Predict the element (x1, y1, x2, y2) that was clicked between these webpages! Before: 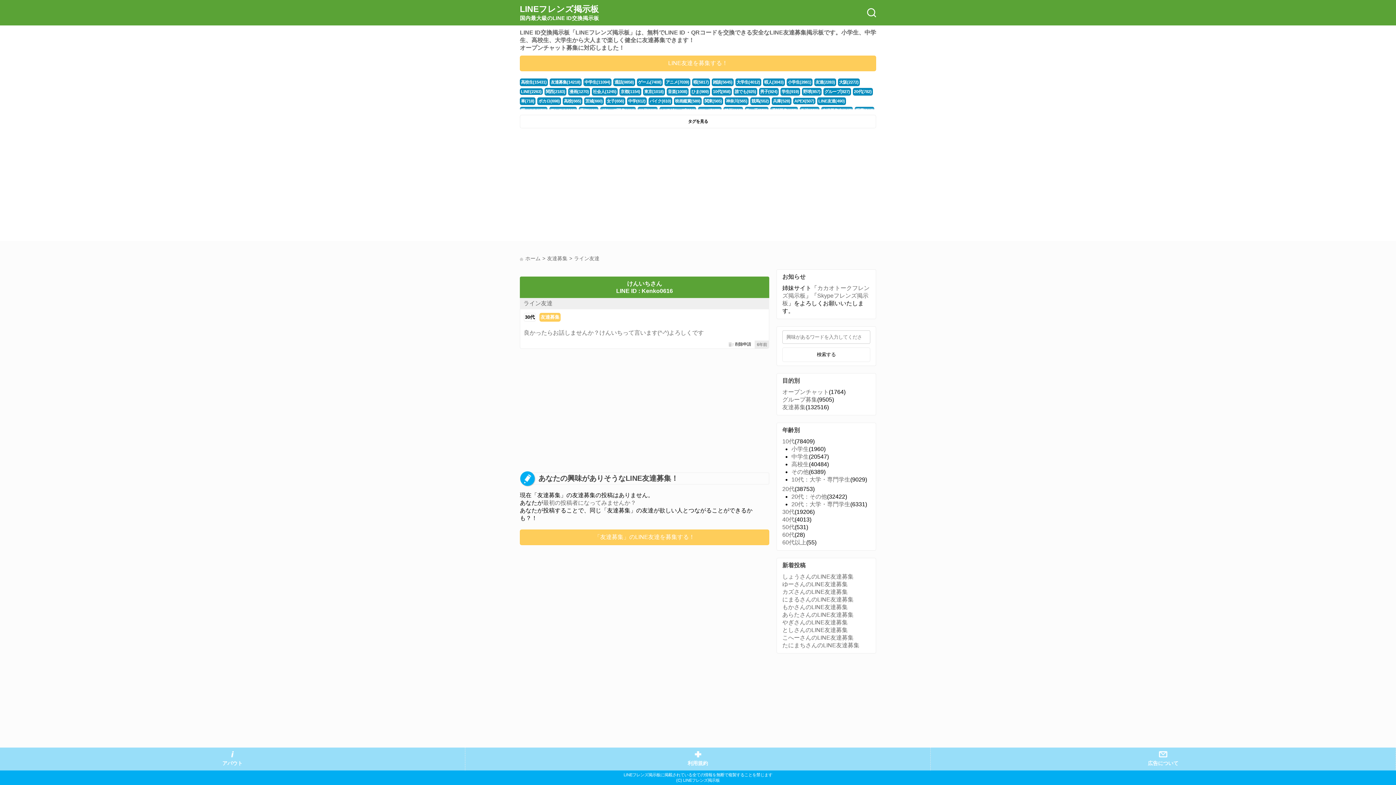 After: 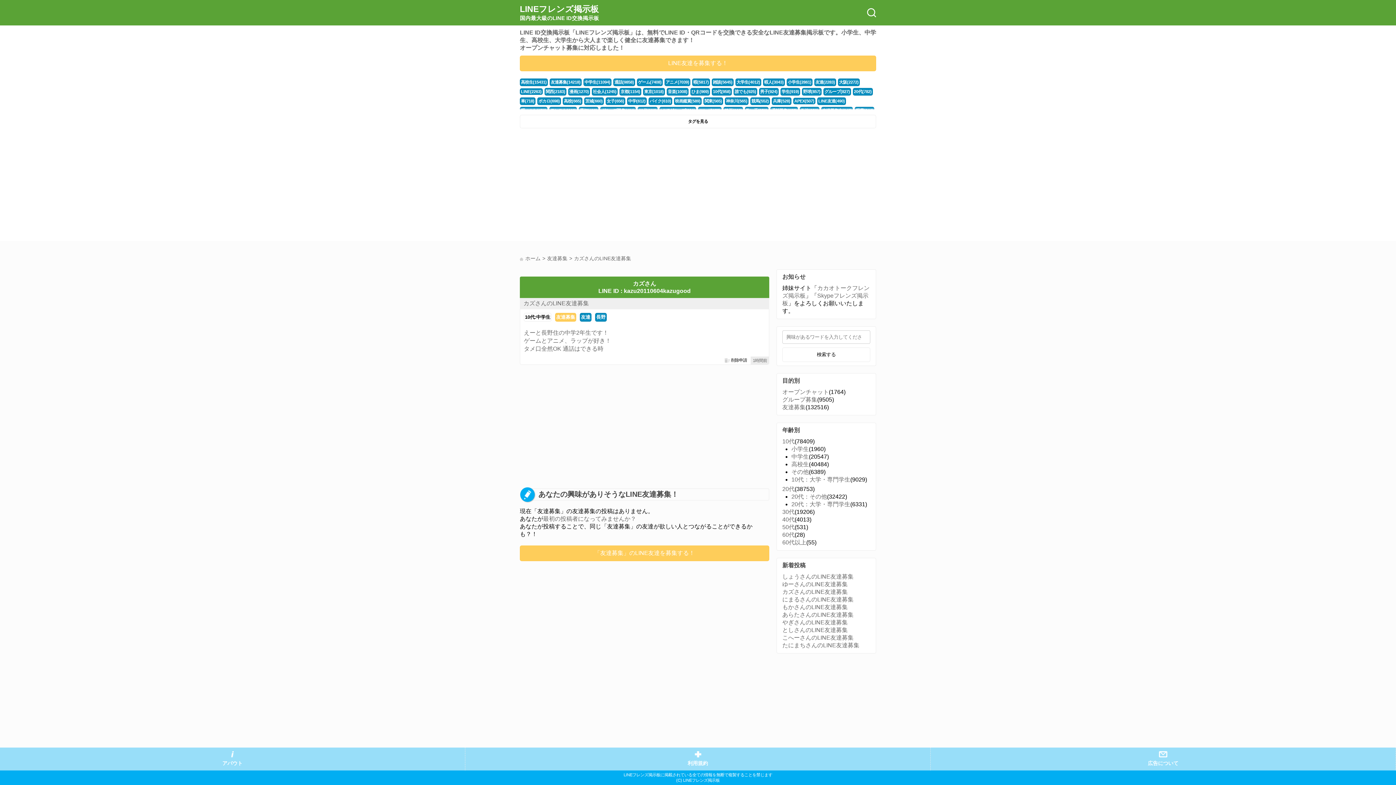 Action: bbox: (782, 589, 848, 595) label: カズさんのLINE友達募集